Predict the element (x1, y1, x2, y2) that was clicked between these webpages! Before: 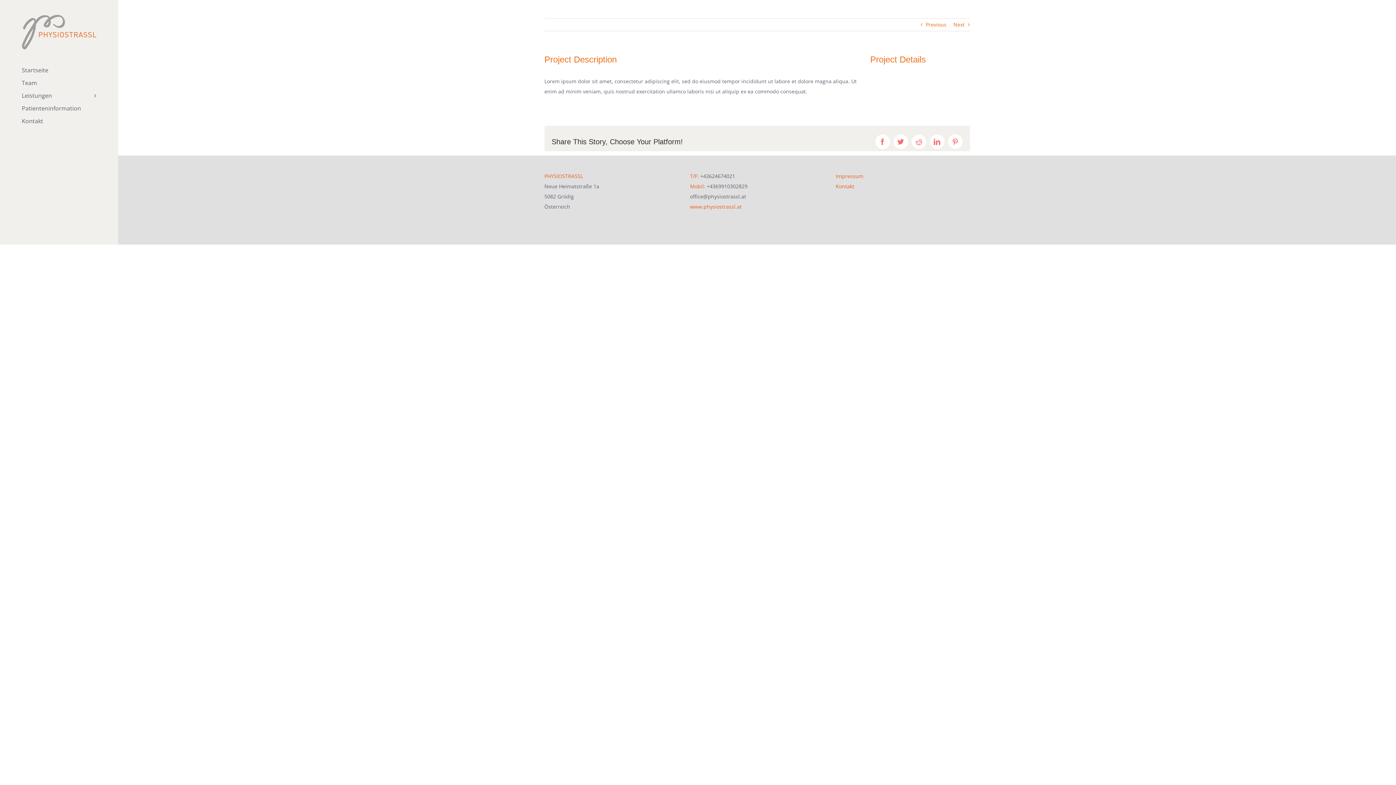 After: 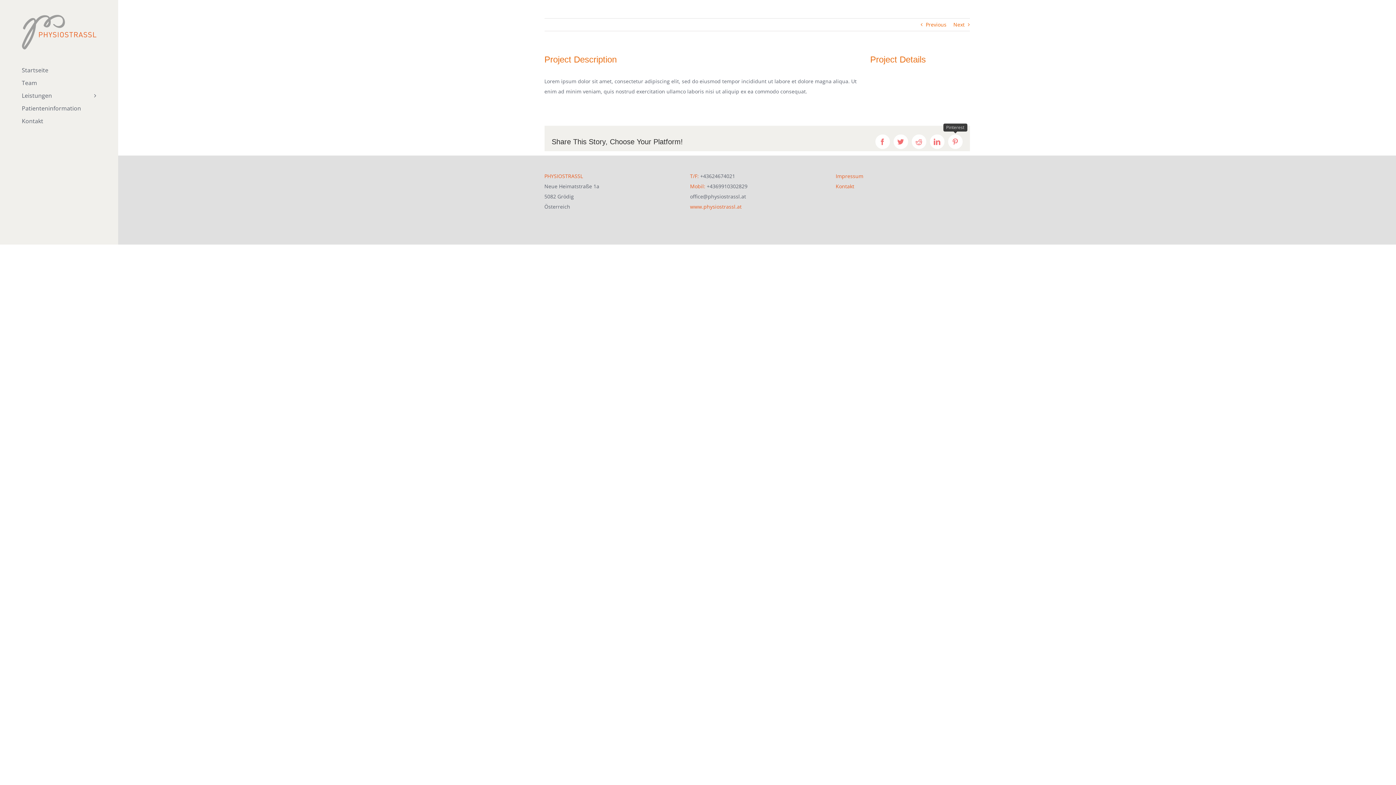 Action: label: Pinterest bbox: (948, 134, 962, 149)